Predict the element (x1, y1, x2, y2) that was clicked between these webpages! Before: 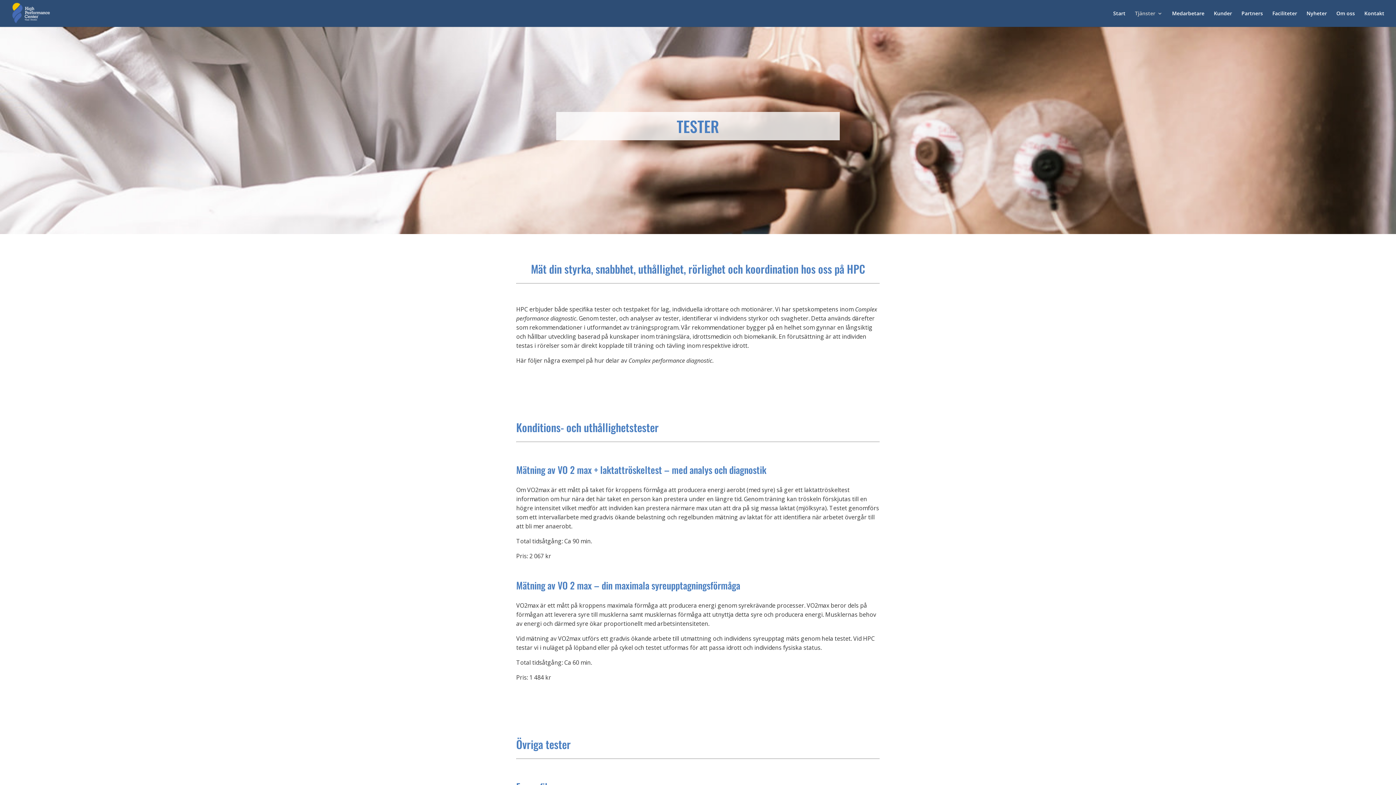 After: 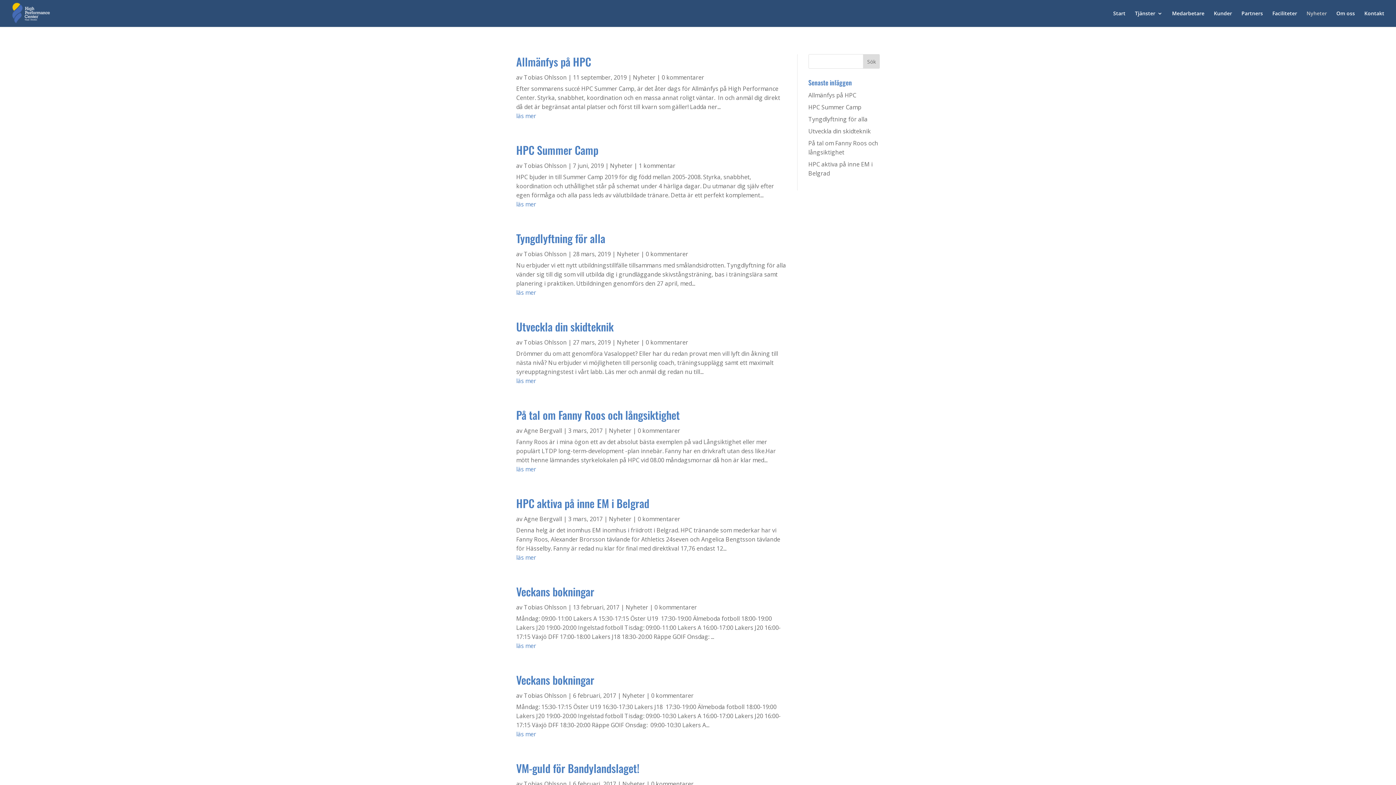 Action: bbox: (1306, 10, 1327, 26) label: Nyheter